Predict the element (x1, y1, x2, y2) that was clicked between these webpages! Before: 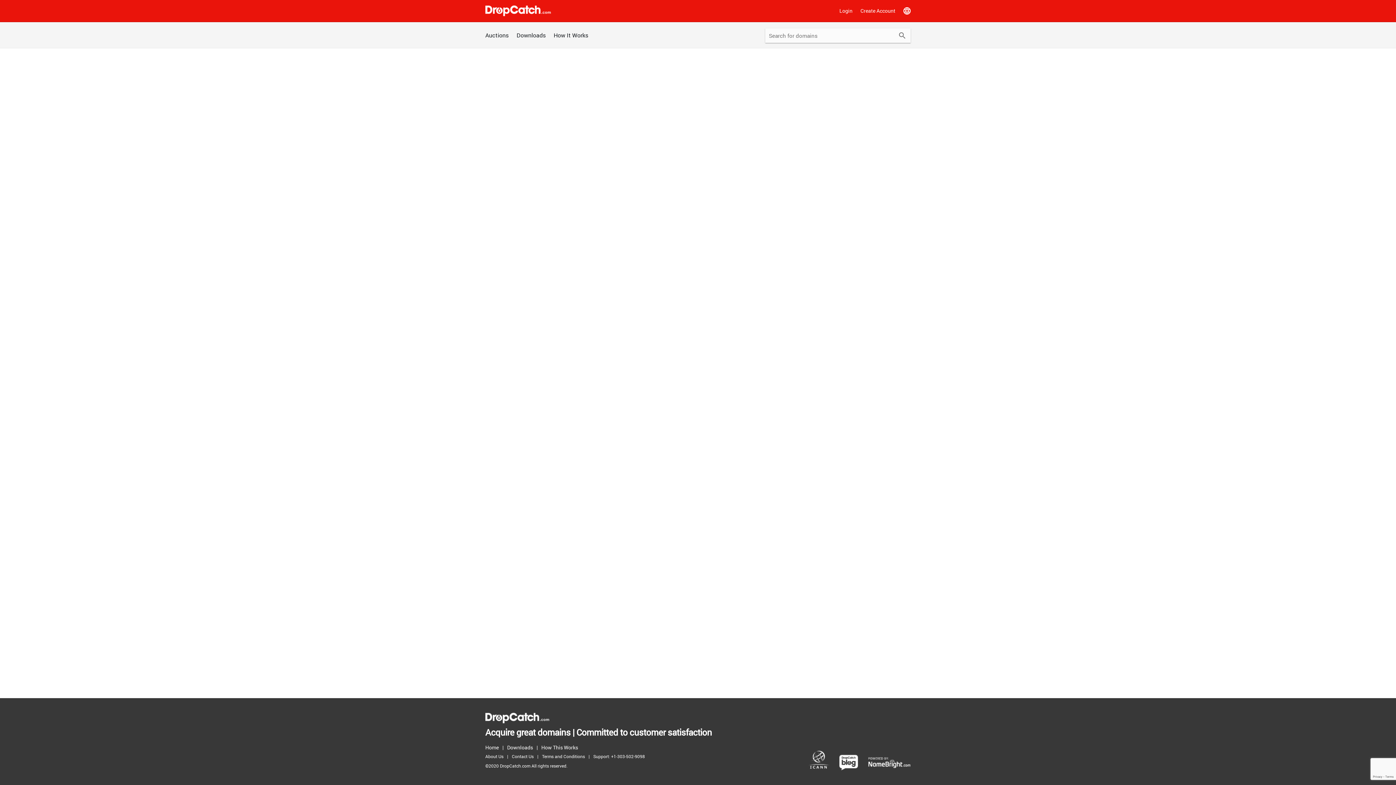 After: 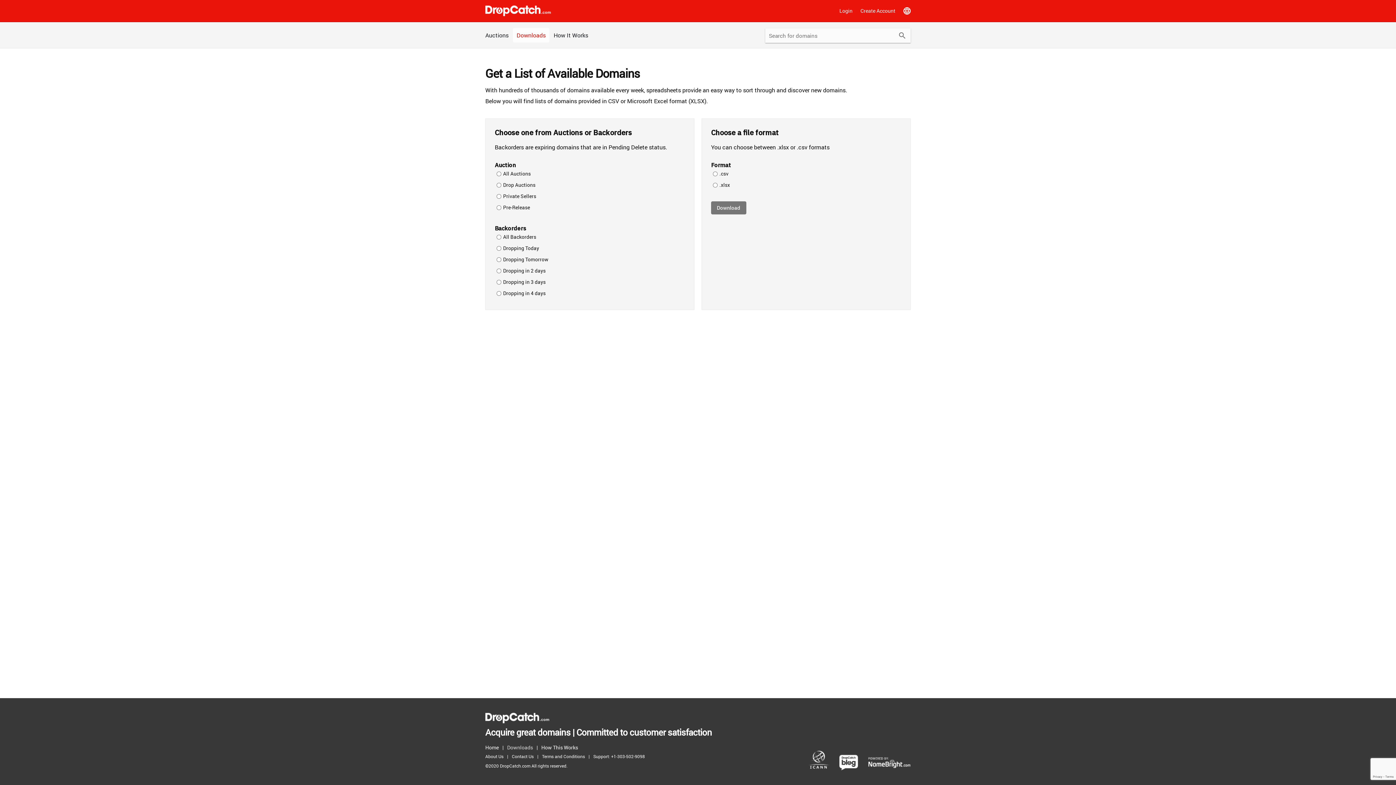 Action: bbox: (507, 743, 536, 752) label: Downloads